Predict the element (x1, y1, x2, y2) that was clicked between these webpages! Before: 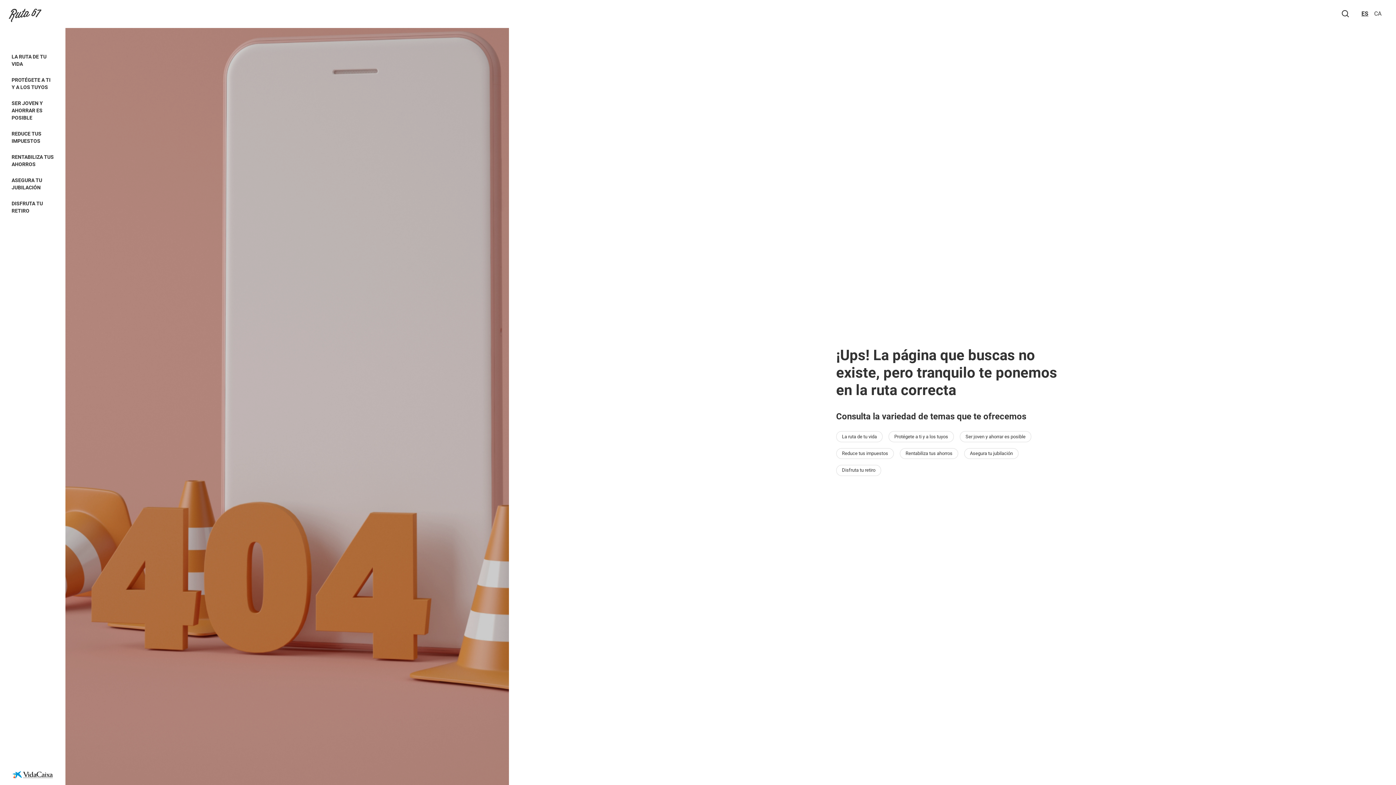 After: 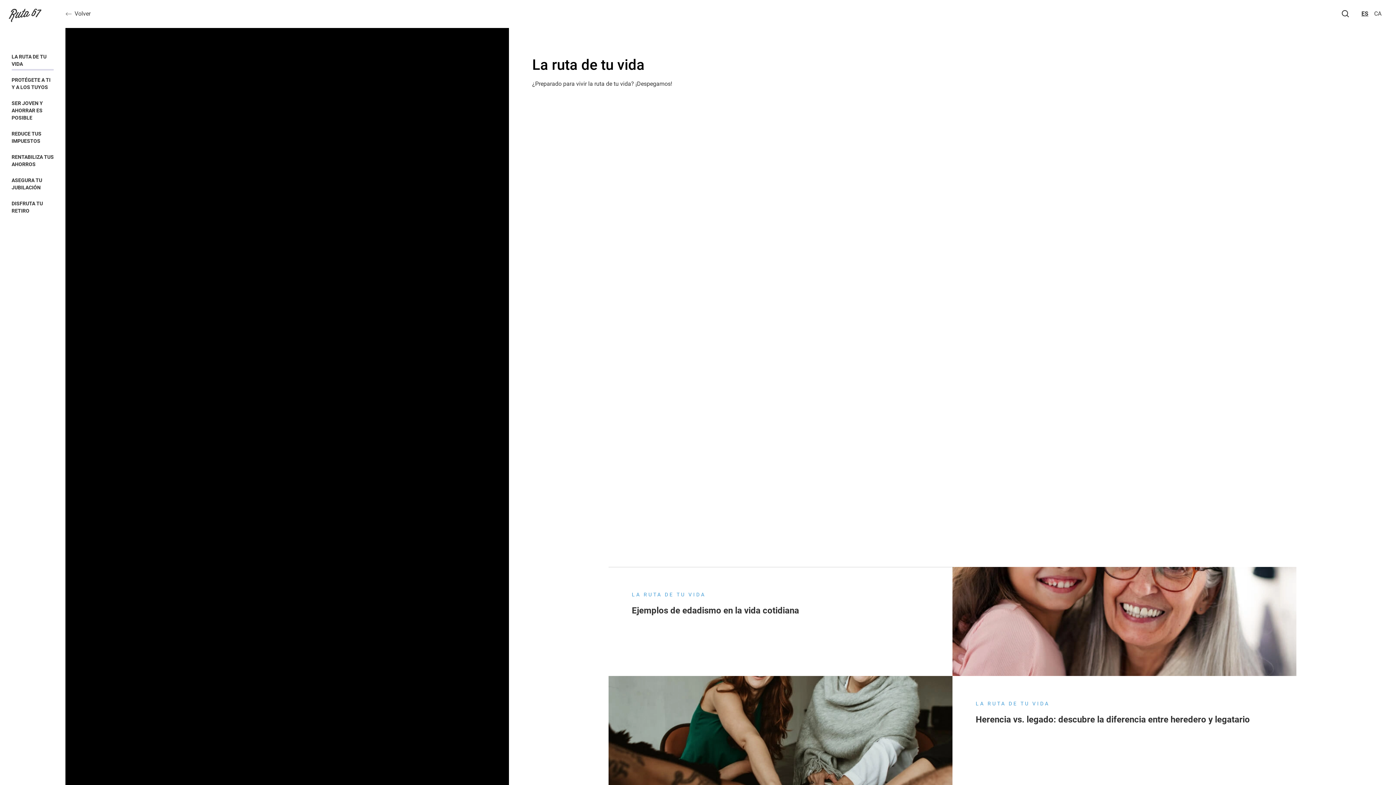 Action: label: La ruta de tu vida bbox: (836, 431, 882, 442)